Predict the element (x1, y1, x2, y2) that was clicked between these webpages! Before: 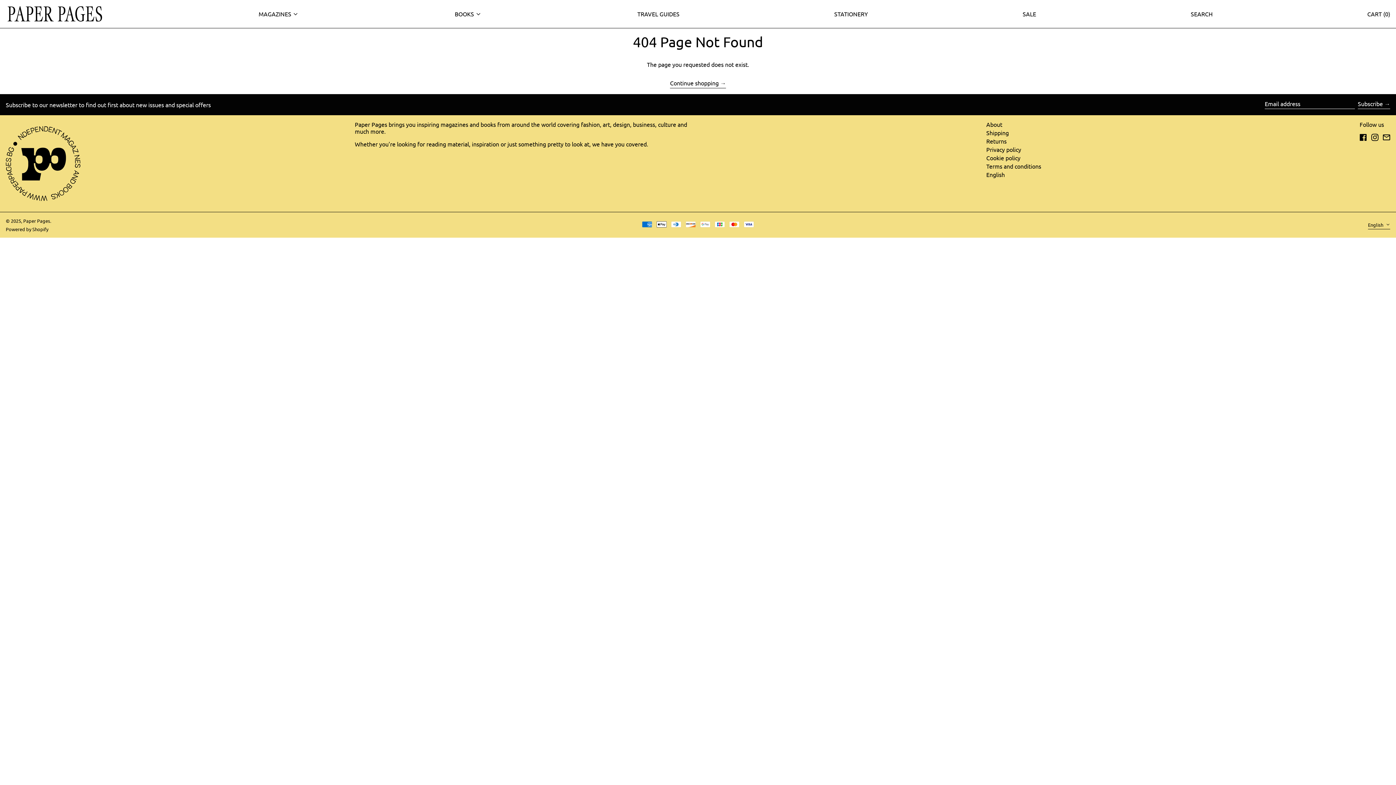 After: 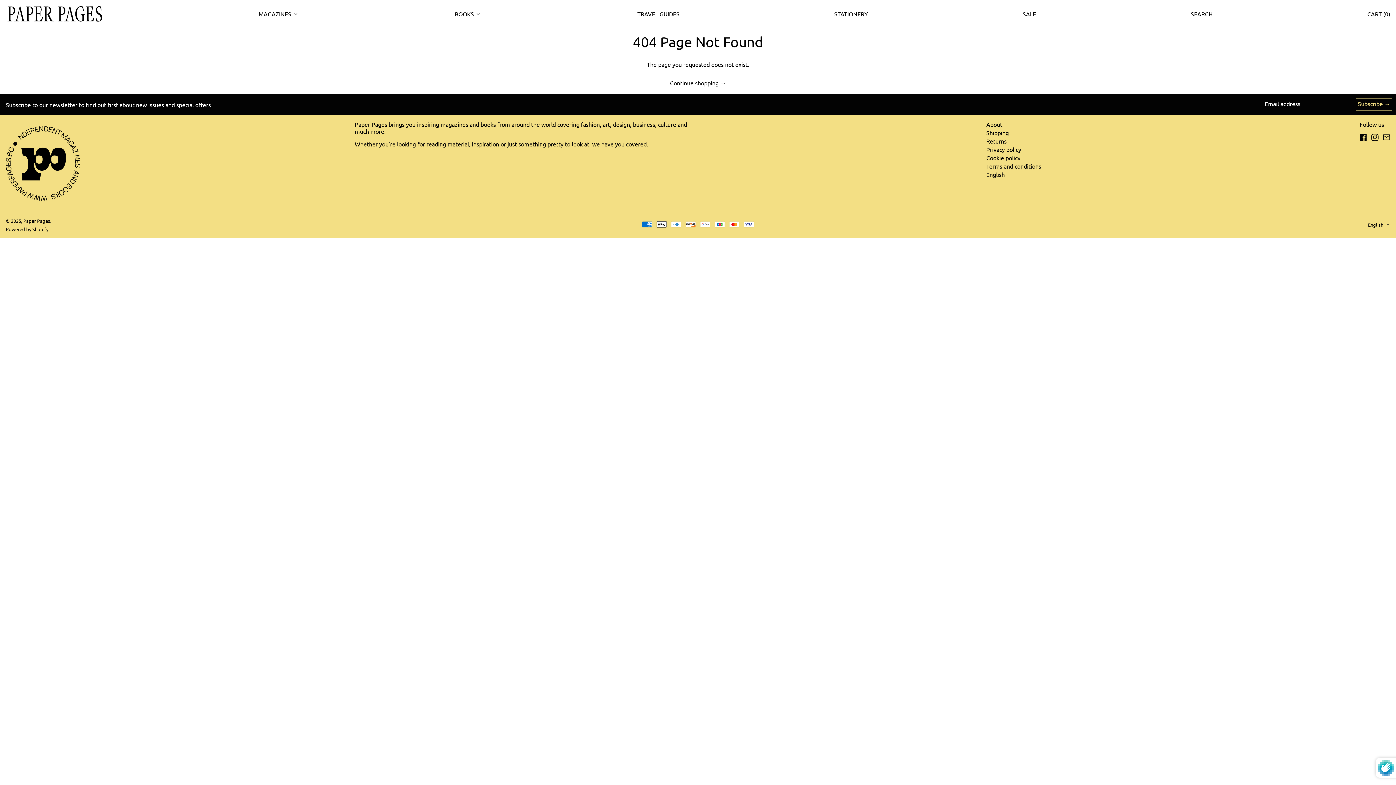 Action: label: Subscribe → bbox: (1358, 100, 1390, 109)